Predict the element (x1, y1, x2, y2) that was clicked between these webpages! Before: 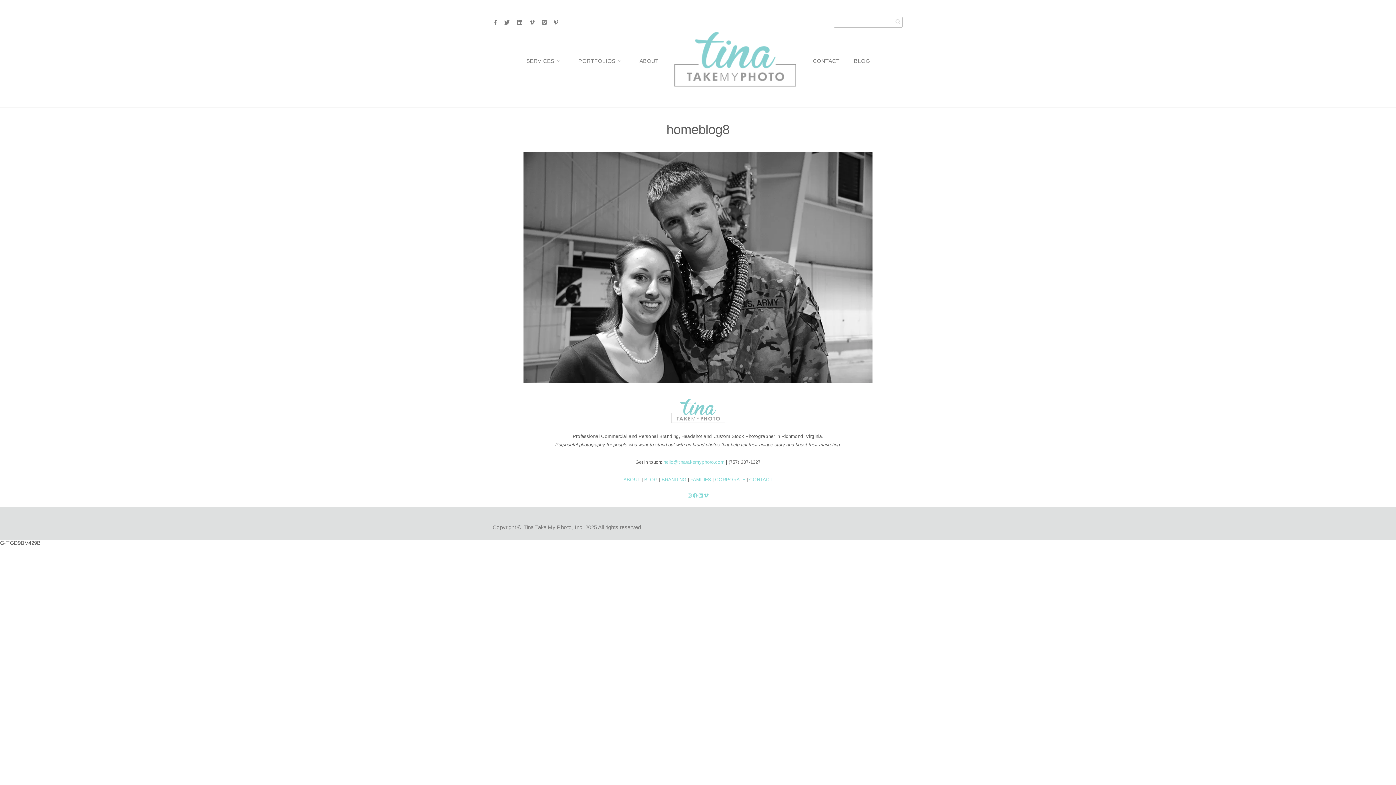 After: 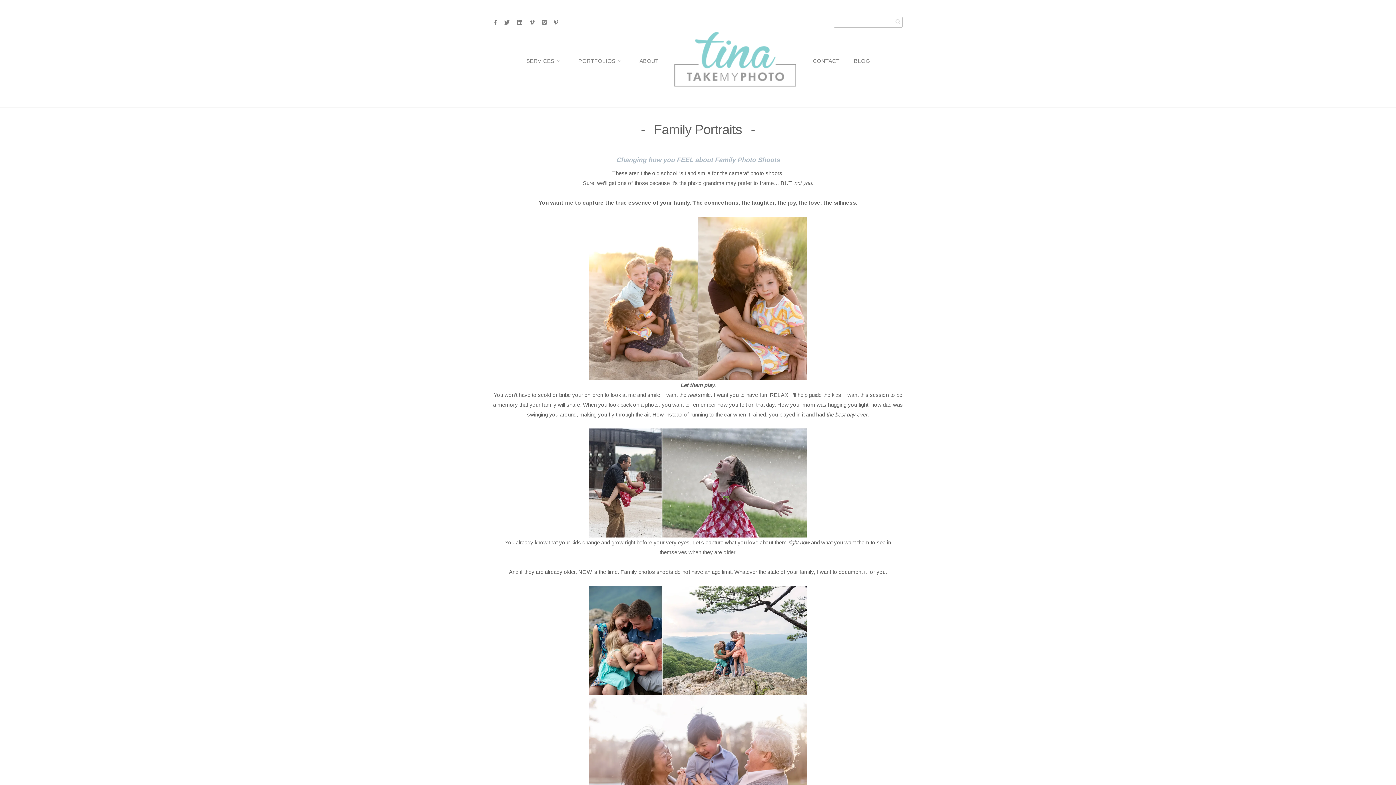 Action: label: FAMILIES bbox: (690, 477, 711, 482)